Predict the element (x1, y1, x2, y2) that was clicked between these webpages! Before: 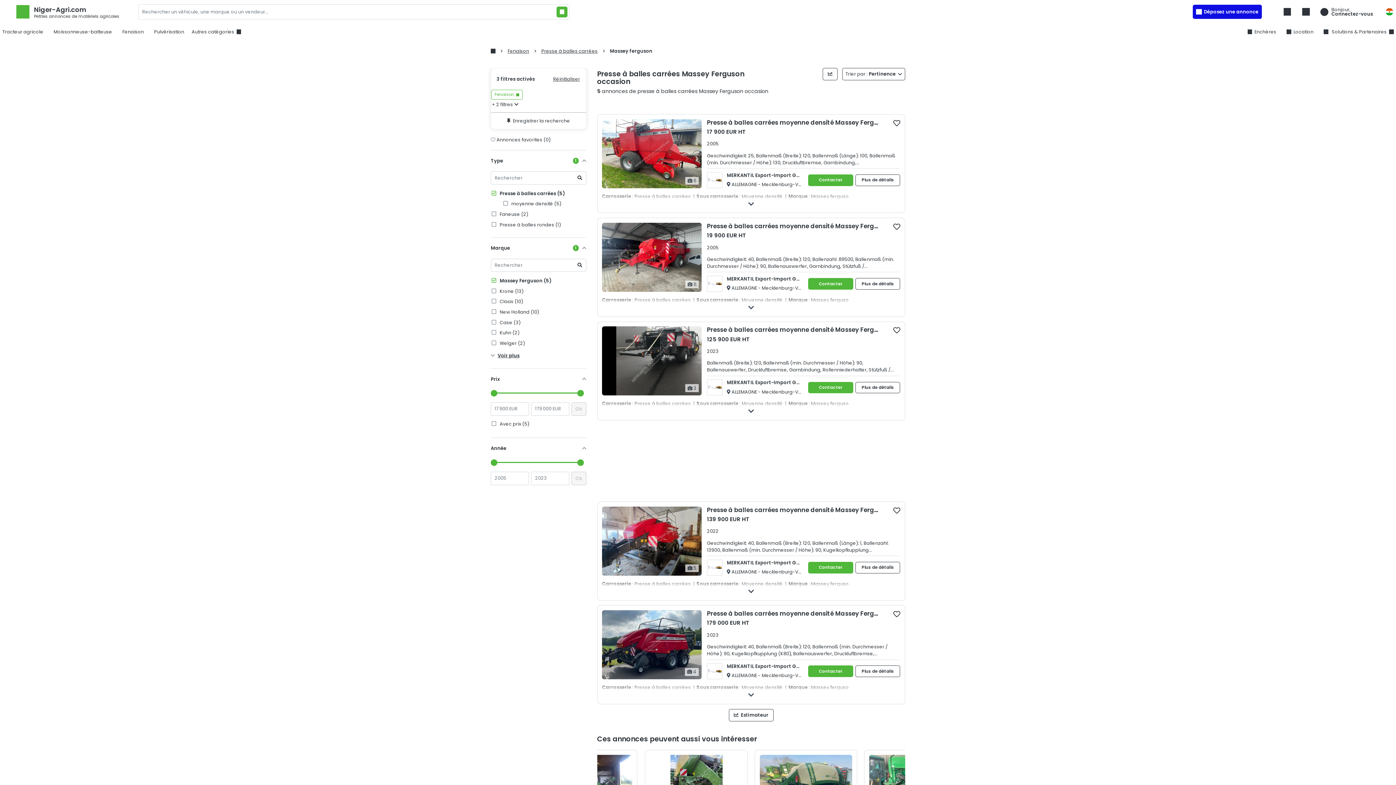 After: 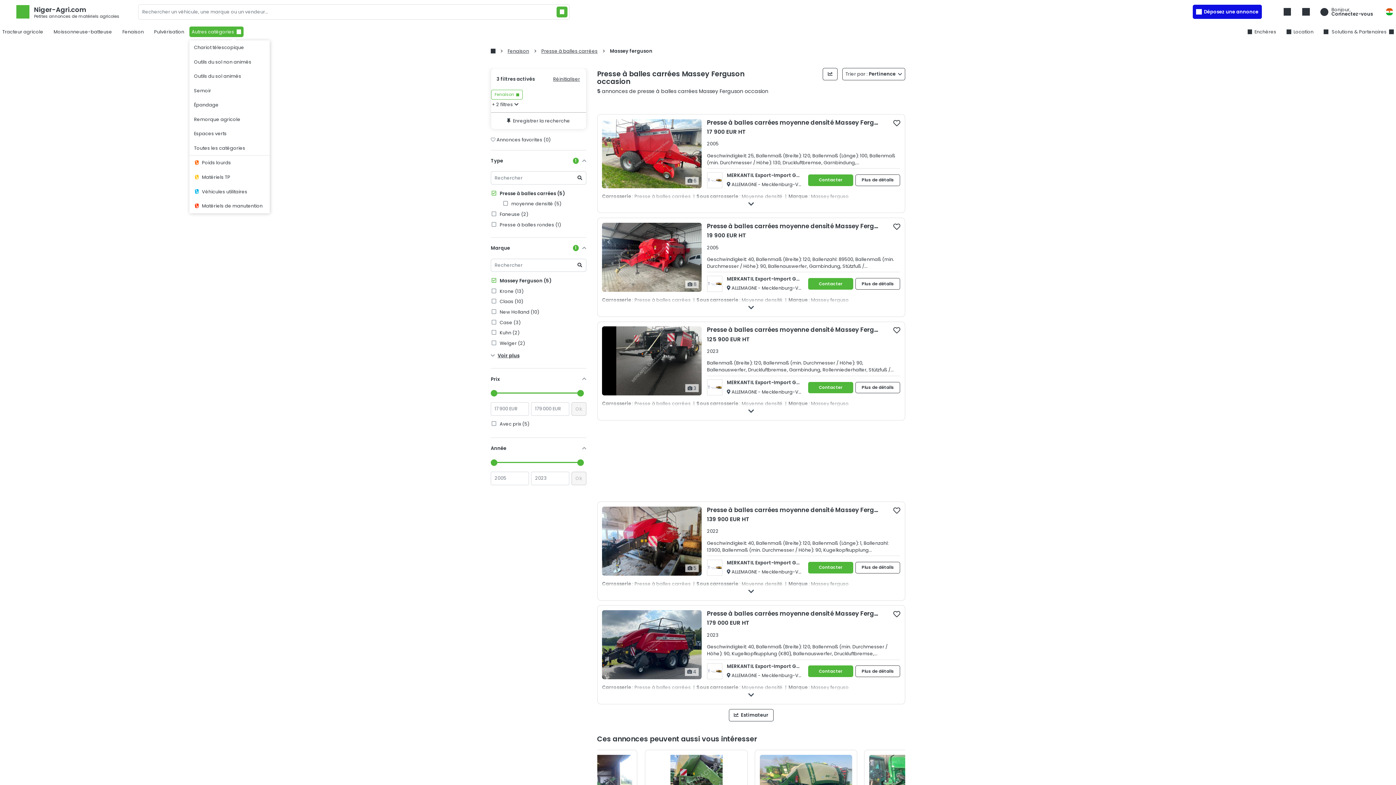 Action: bbox: (189, 26, 243, 37) label: Autres catégories